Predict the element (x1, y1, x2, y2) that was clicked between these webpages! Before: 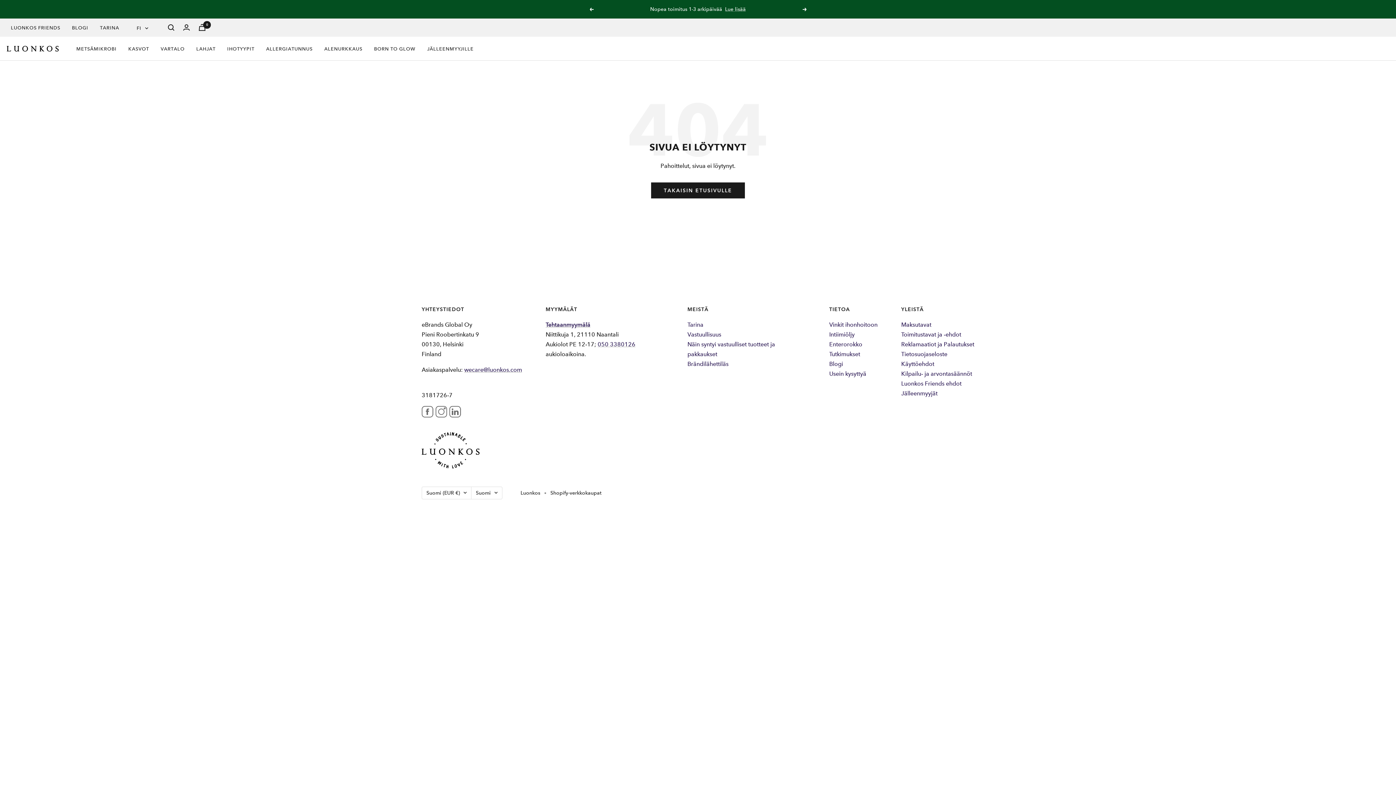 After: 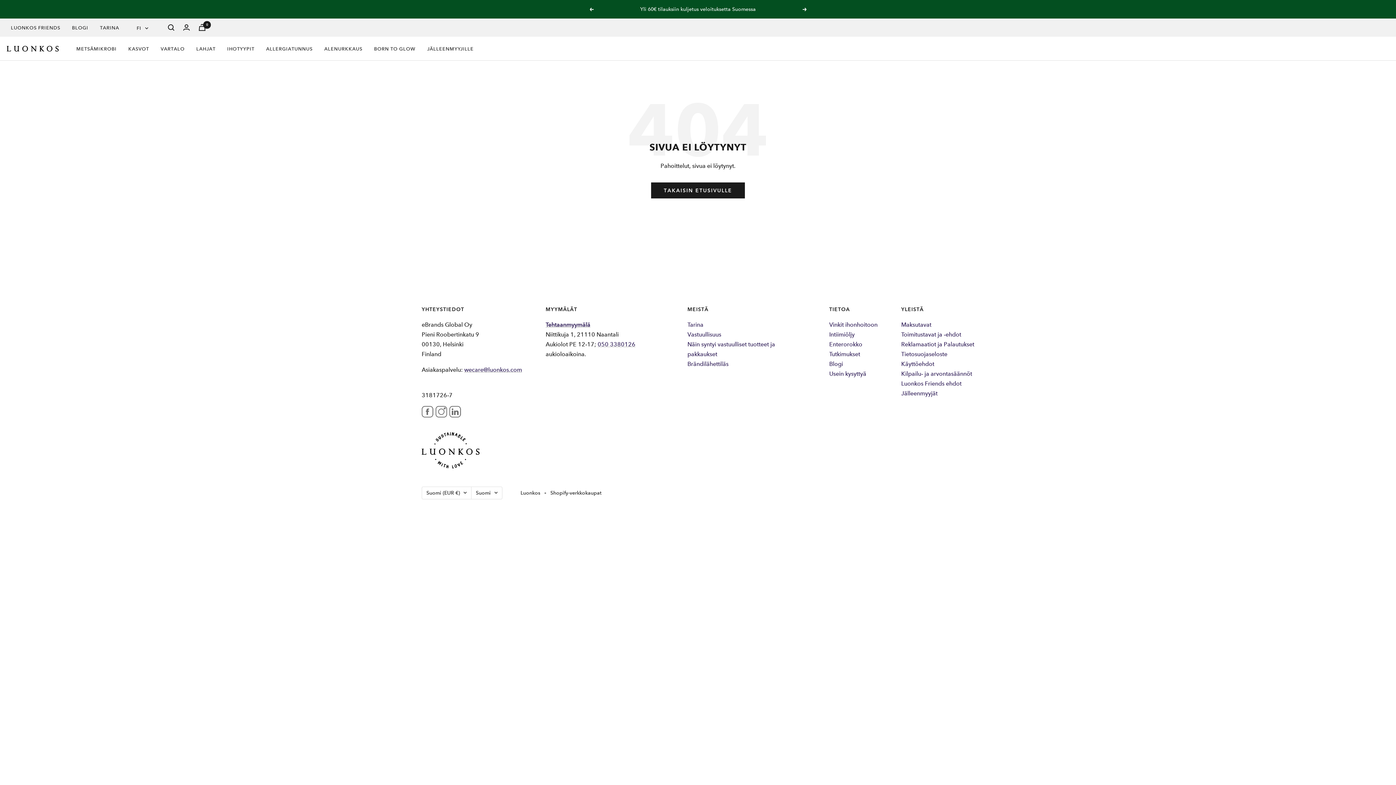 Action: bbox: (449, 406, 461, 417) label: Seuraa meitä LinkedIn